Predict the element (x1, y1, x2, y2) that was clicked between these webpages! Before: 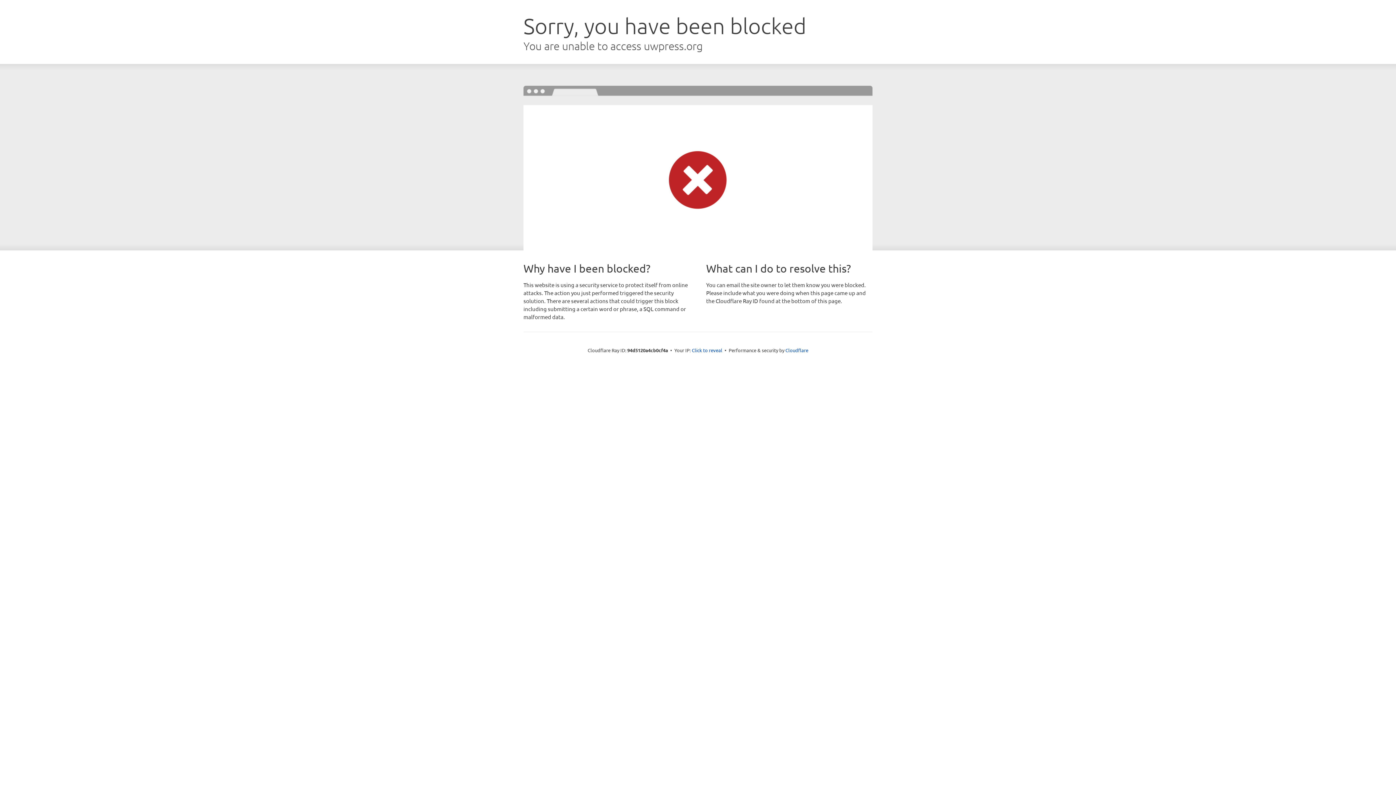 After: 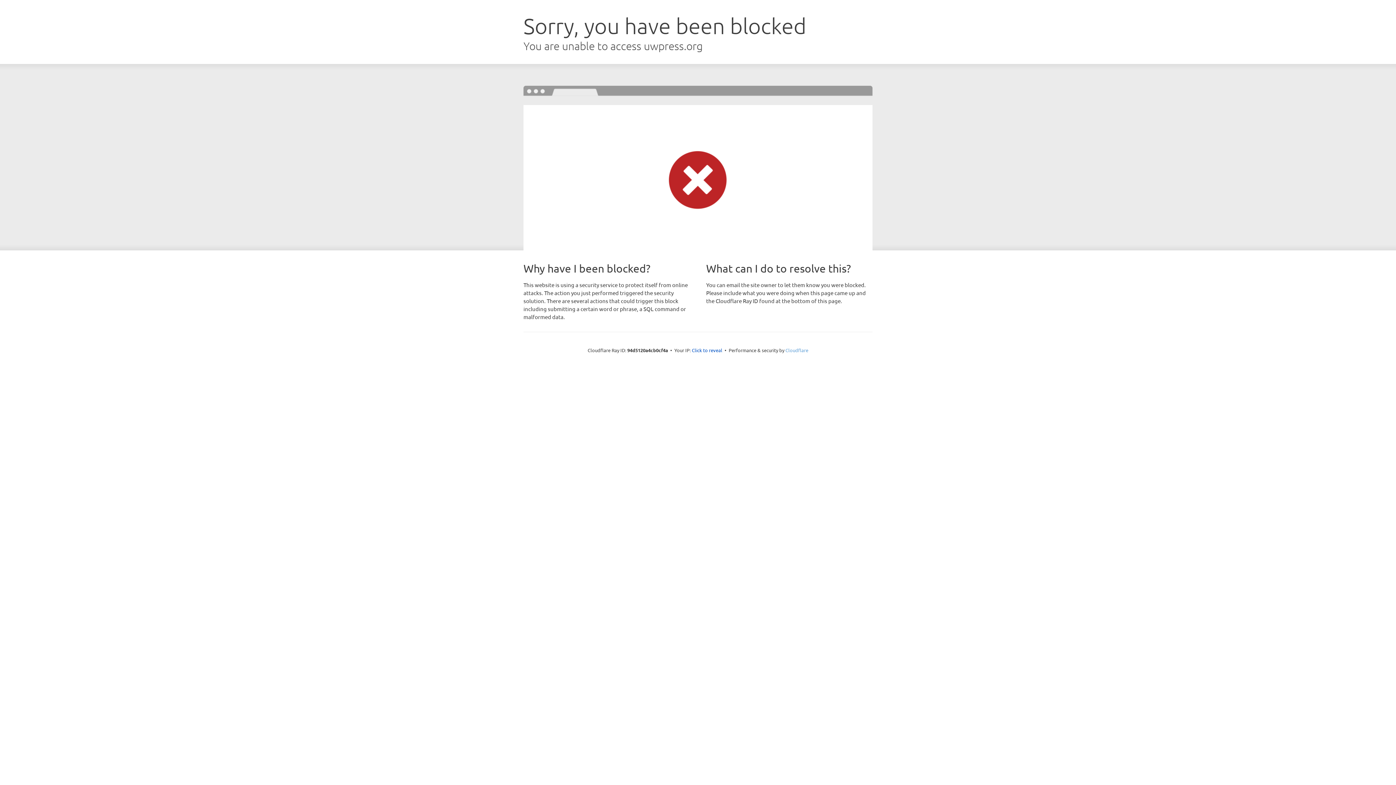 Action: label: Cloudflare bbox: (785, 347, 808, 353)